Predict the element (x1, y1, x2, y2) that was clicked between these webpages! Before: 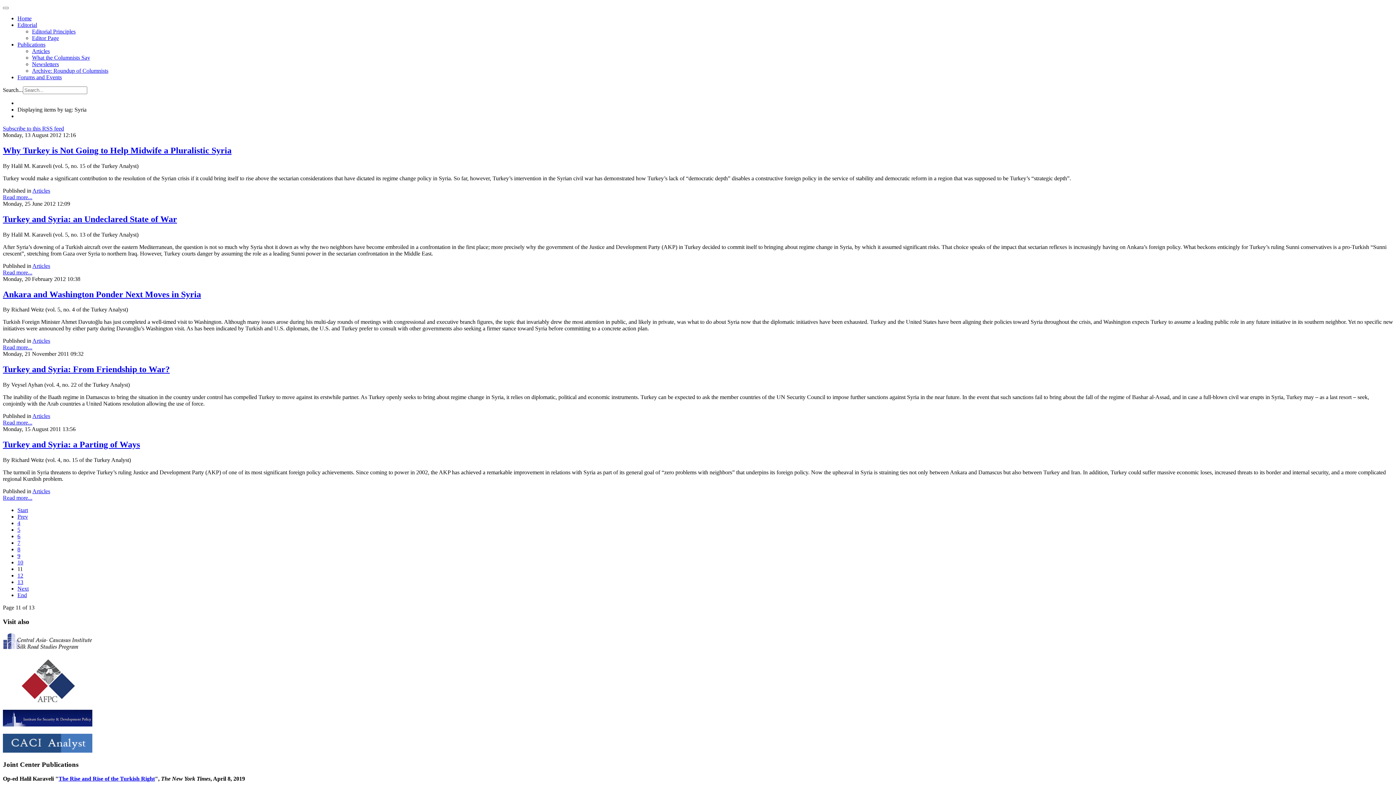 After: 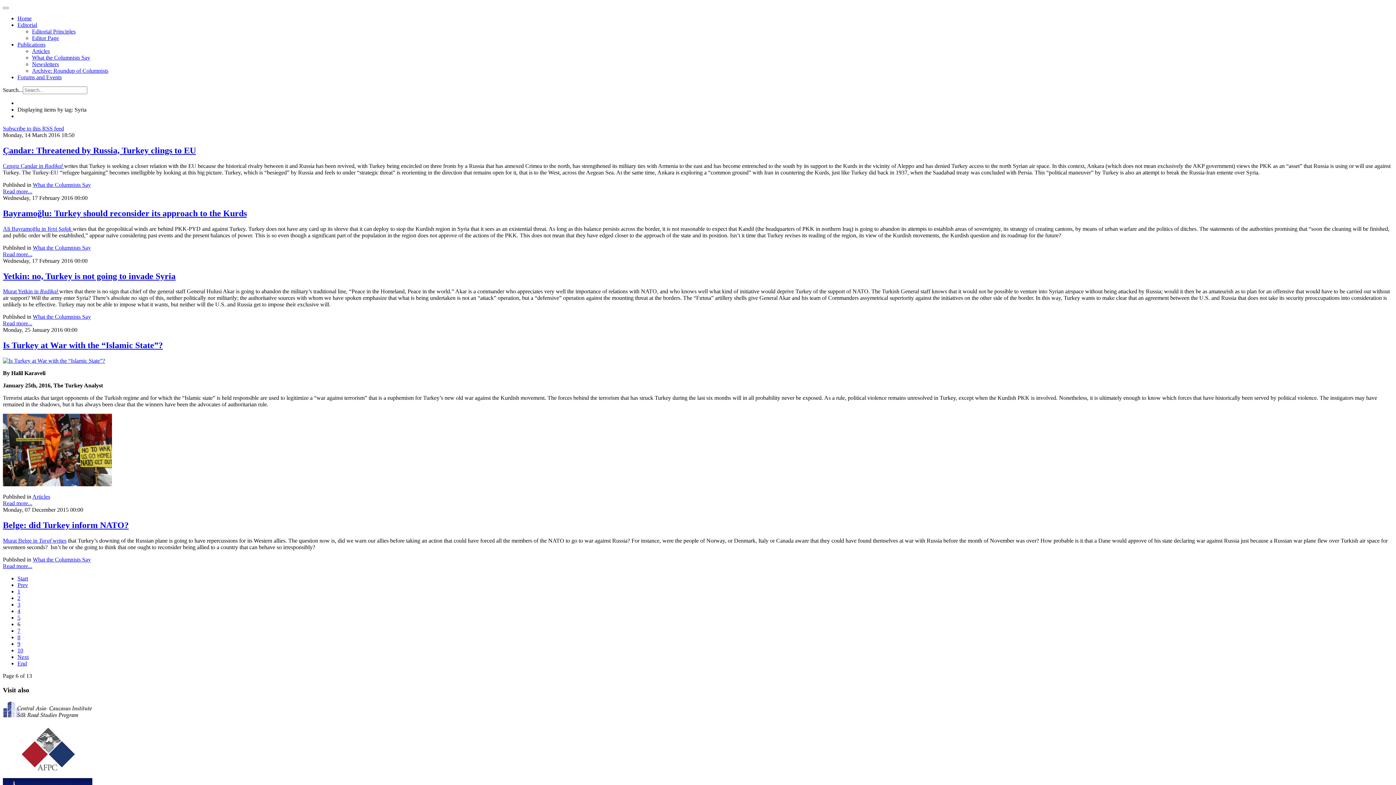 Action: bbox: (17, 533, 20, 539) label: 6